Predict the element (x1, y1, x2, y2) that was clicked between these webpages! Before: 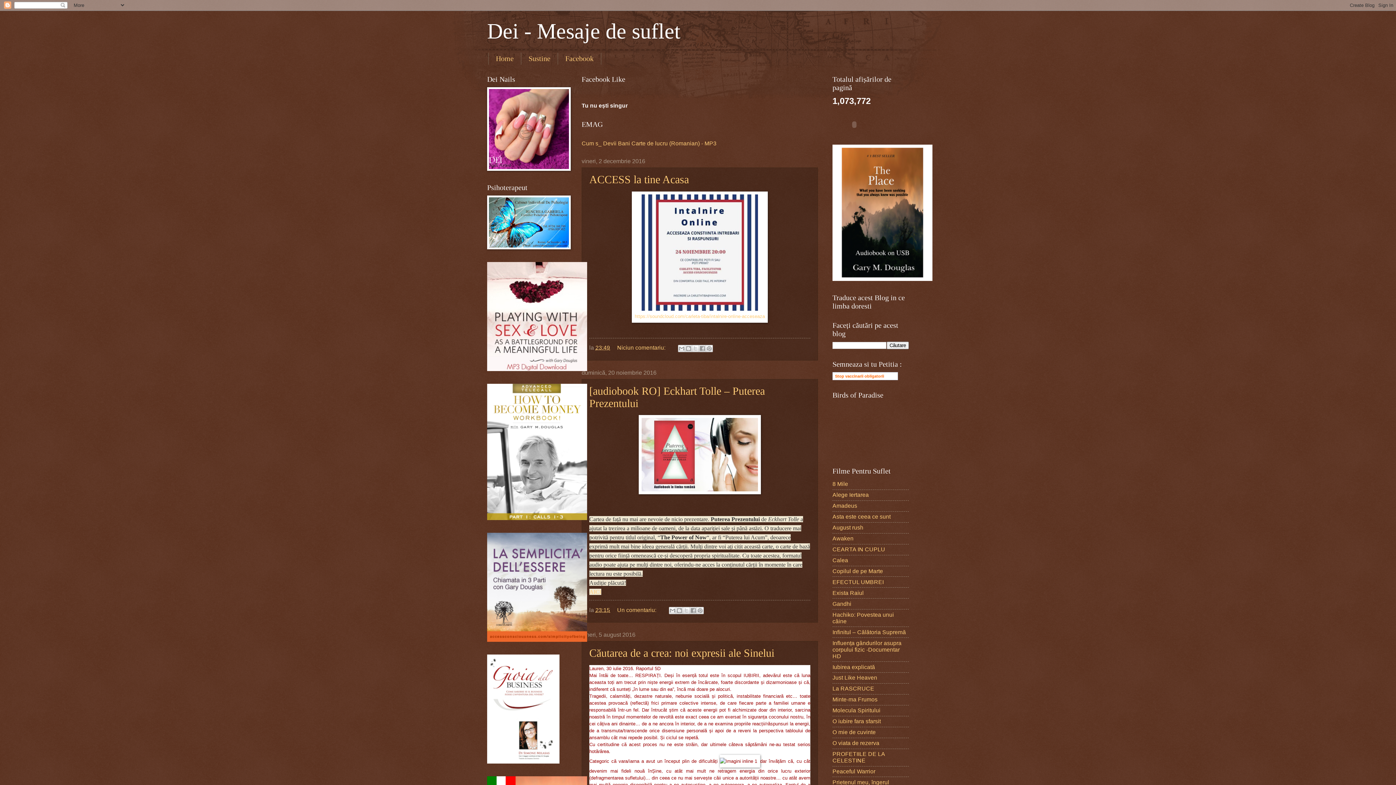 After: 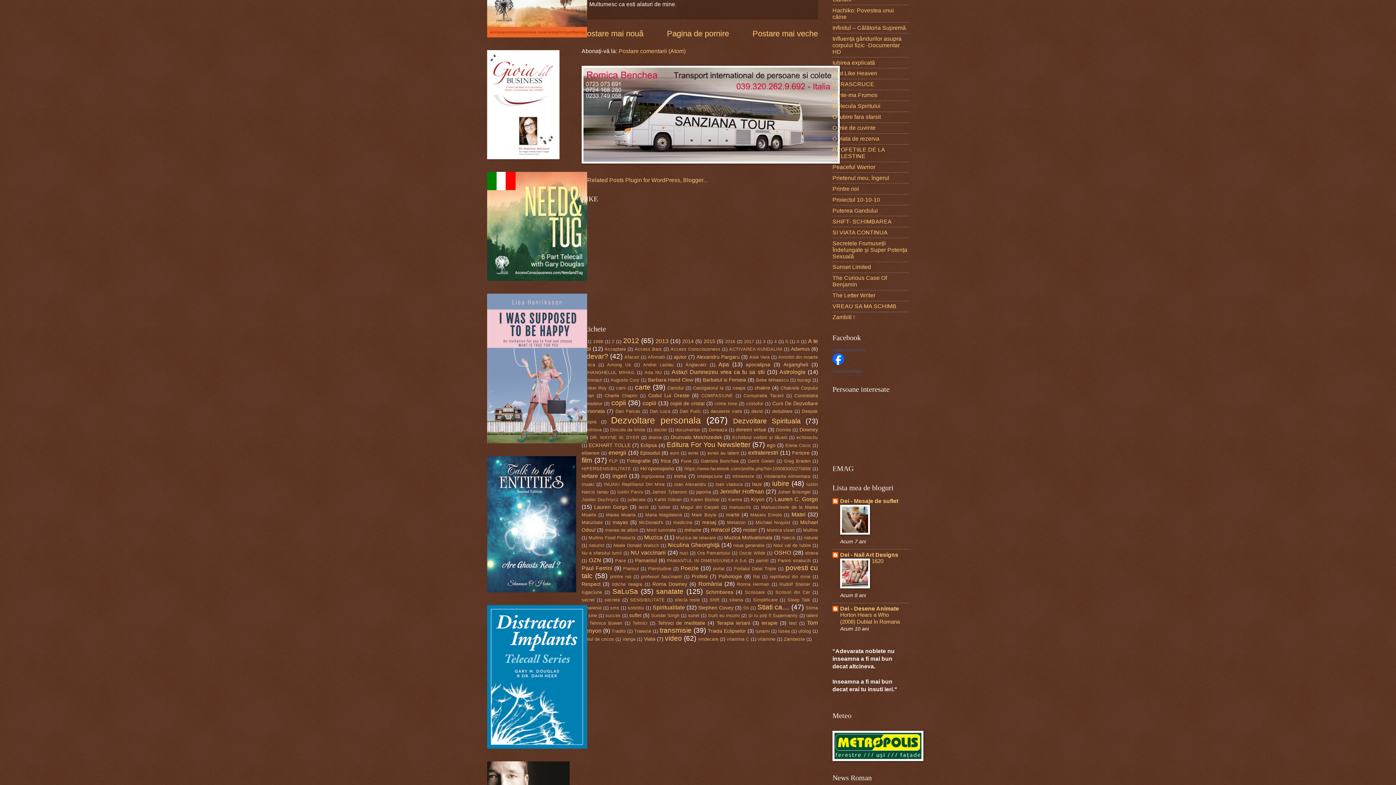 Action: label: Un comentariu:  bbox: (617, 607, 658, 613)